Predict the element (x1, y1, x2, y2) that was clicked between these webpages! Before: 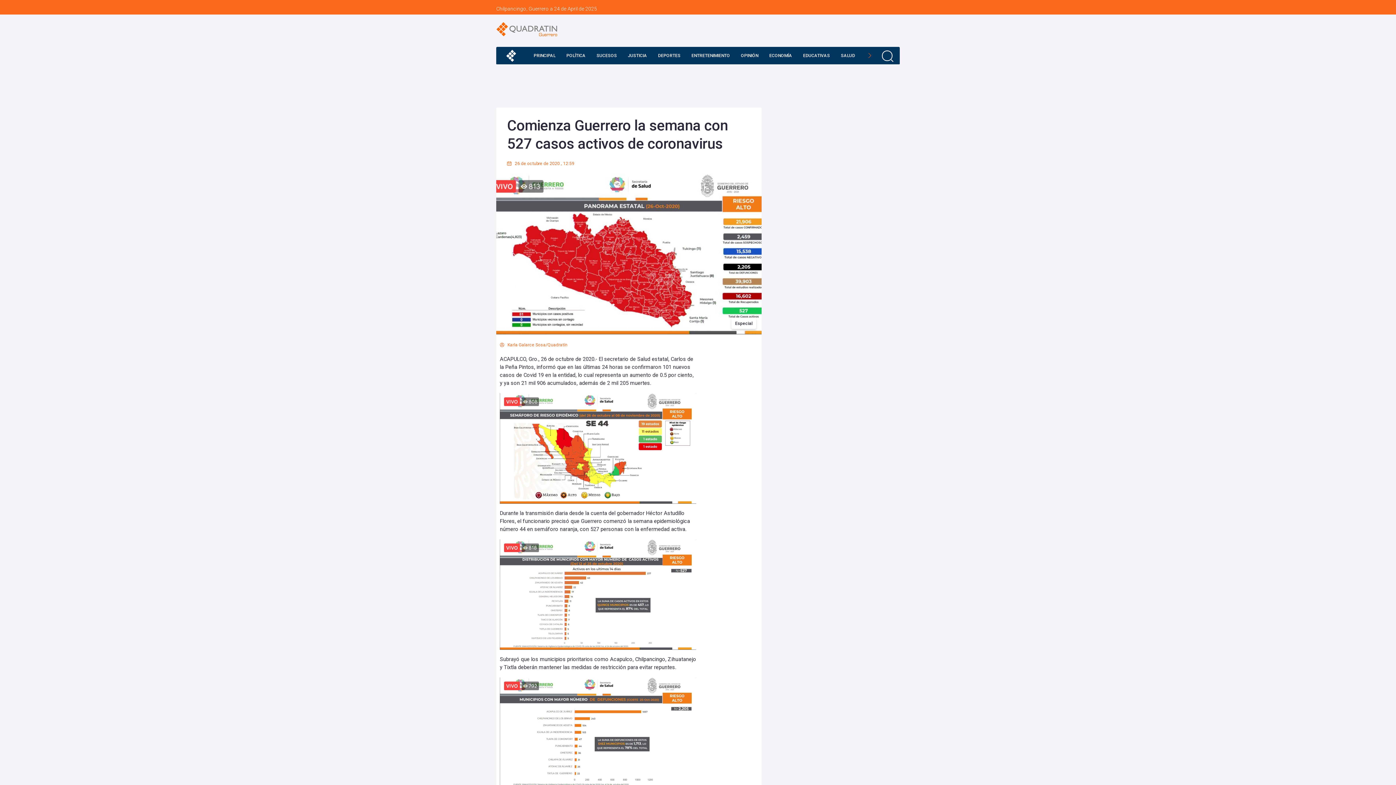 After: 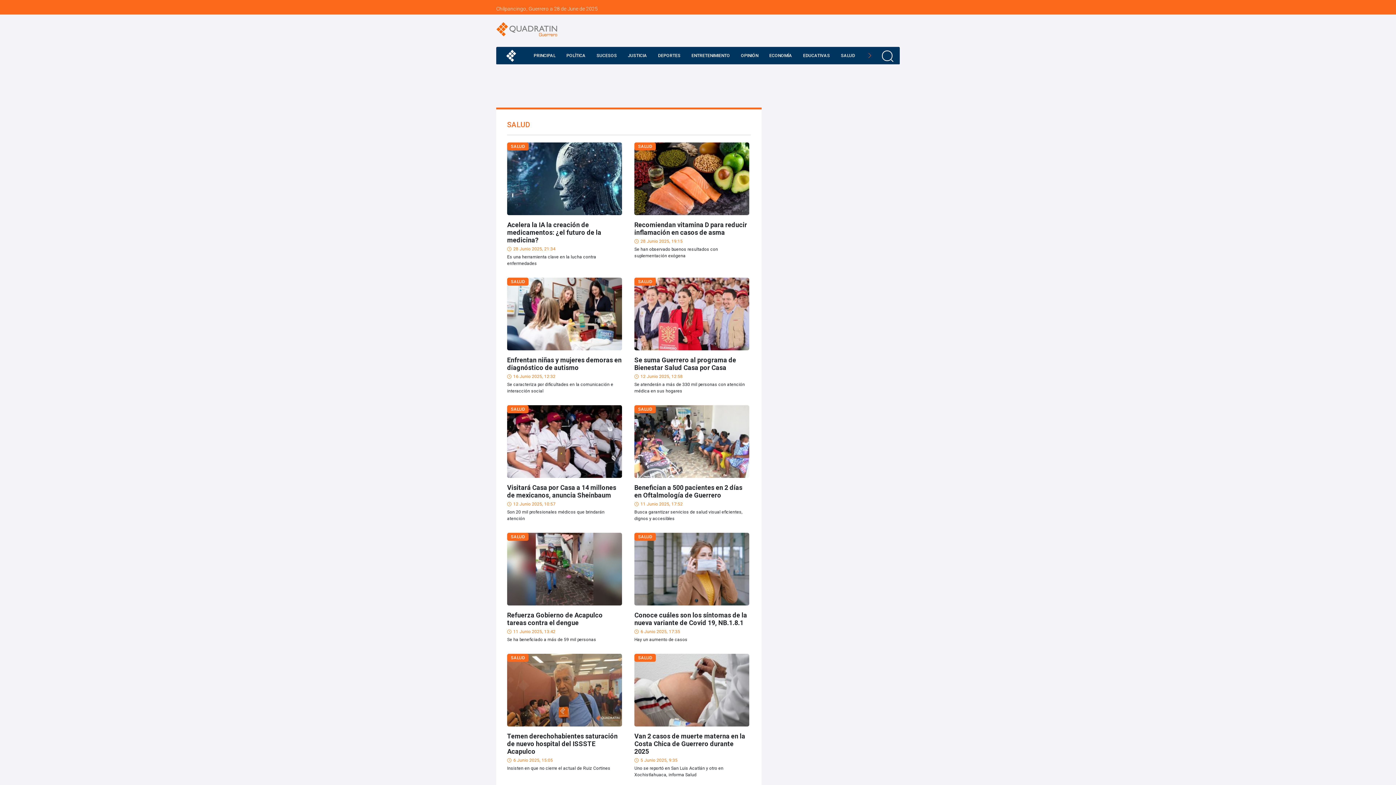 Action: bbox: (837, 46, 858, 64) label: SALUD